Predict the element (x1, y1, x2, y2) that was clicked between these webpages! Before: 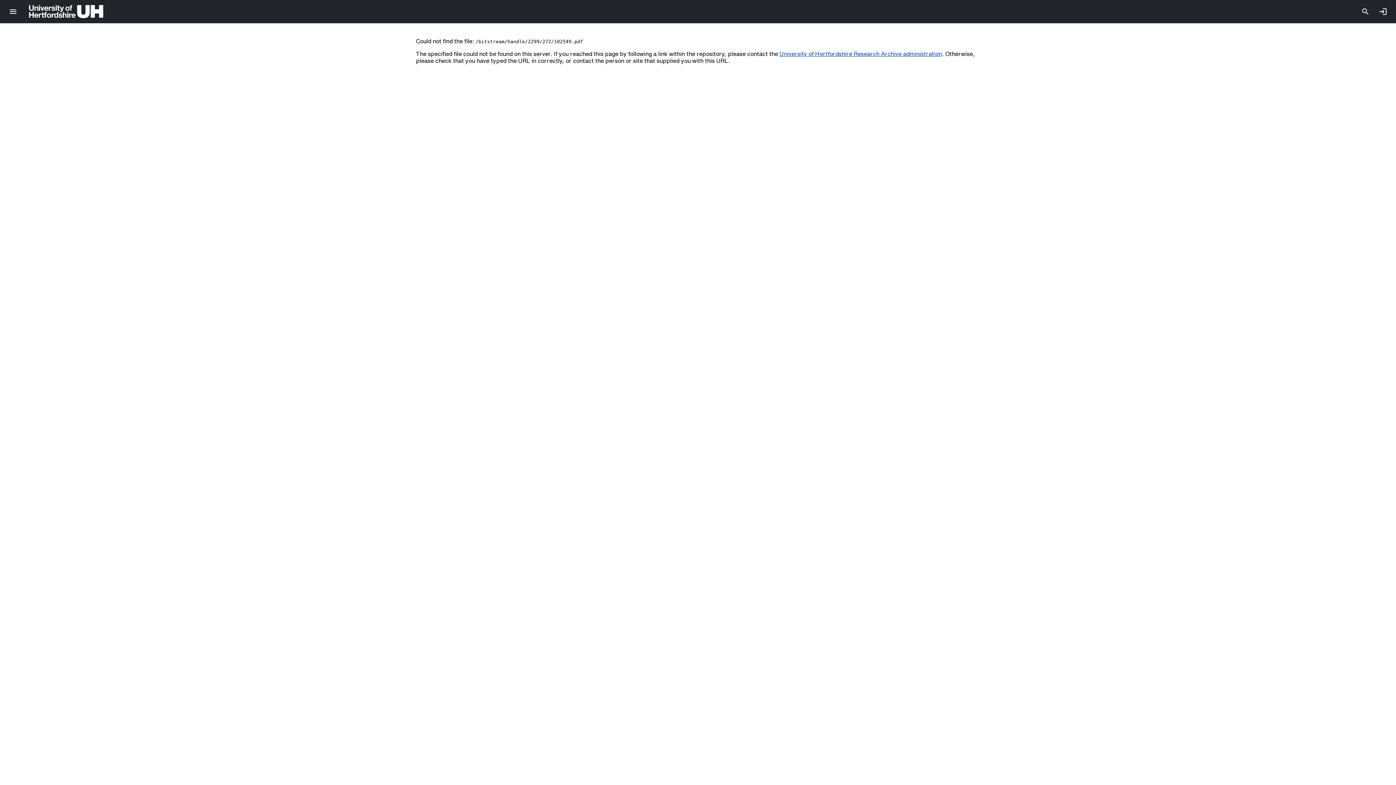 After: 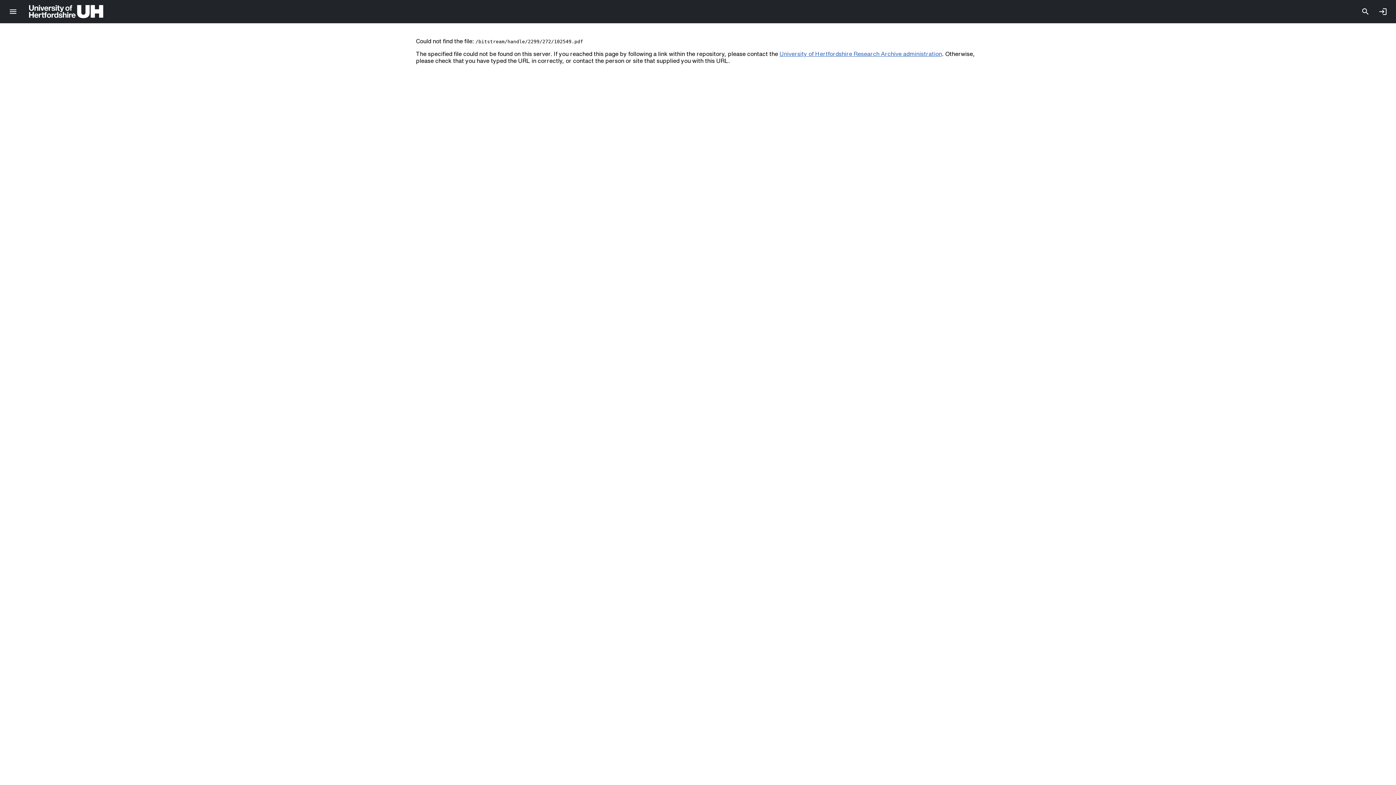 Action: bbox: (779, 50, 942, 56) label: University of Hertfordshire Research Archive administration